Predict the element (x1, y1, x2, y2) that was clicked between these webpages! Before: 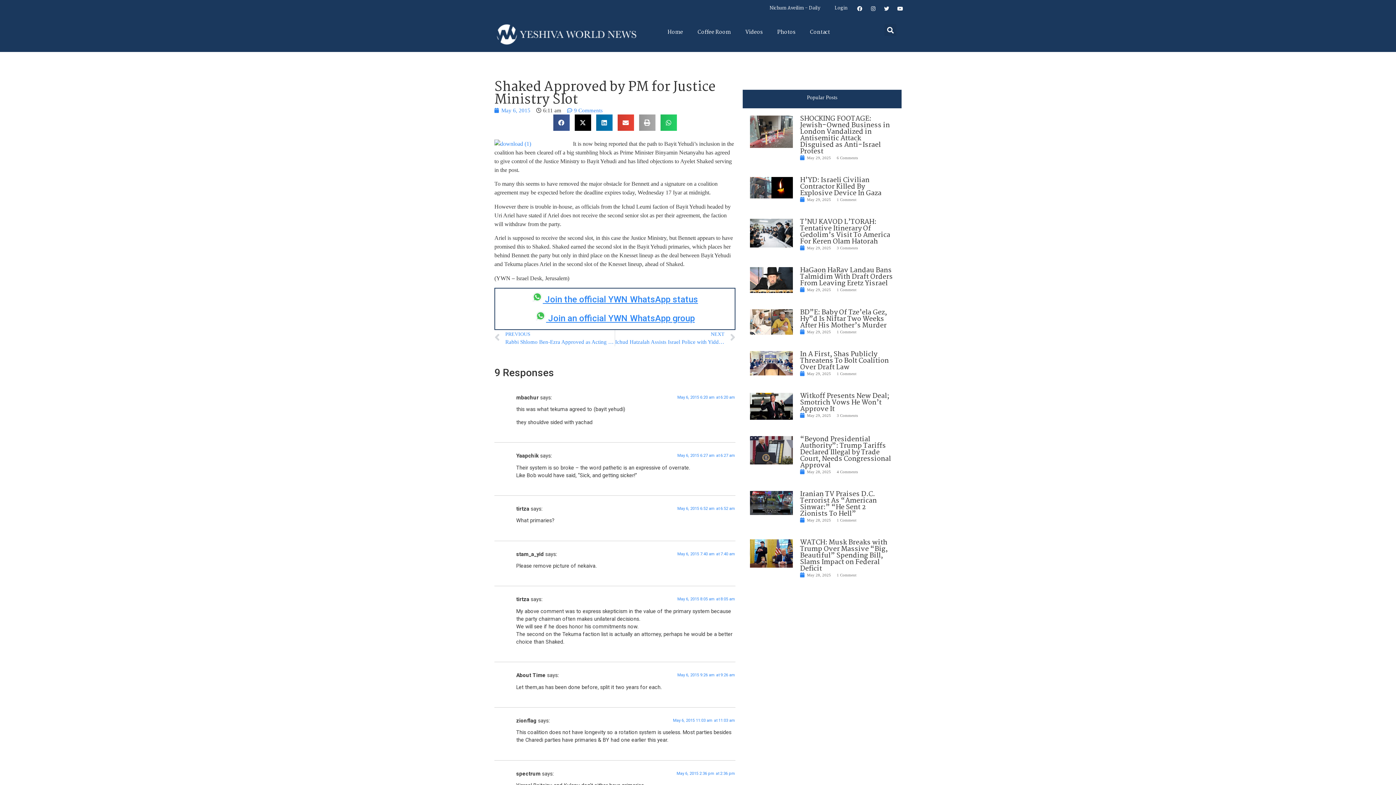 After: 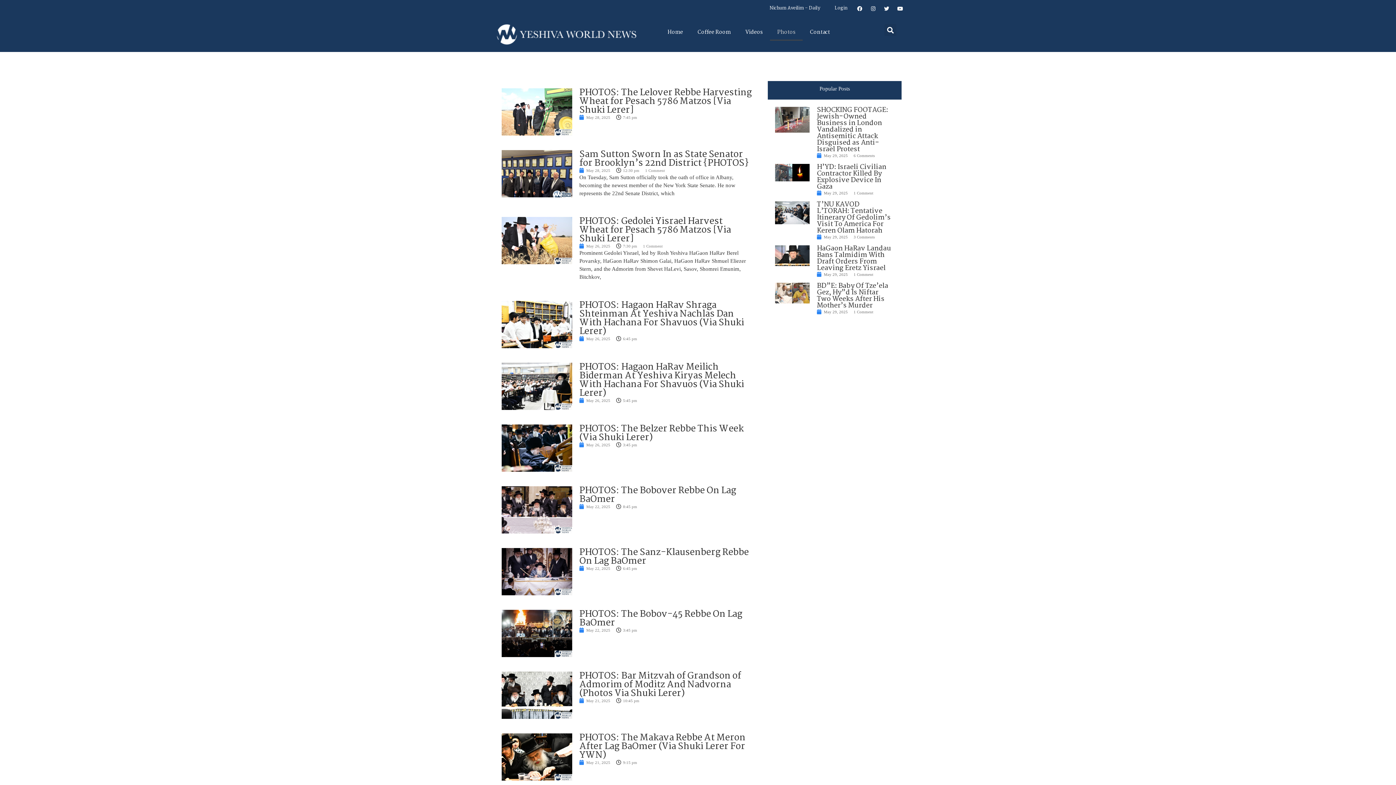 Action: bbox: (770, 24, 802, 40) label: Photos